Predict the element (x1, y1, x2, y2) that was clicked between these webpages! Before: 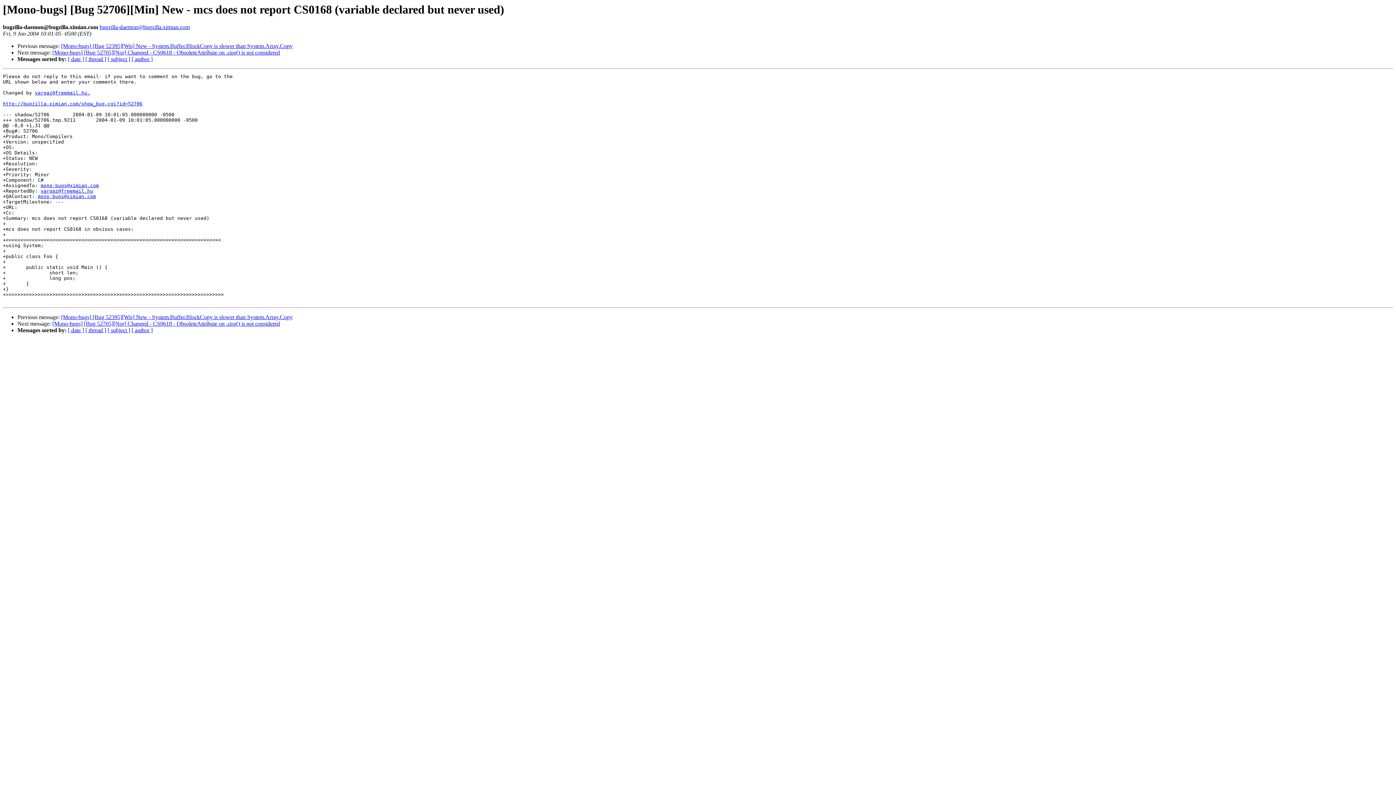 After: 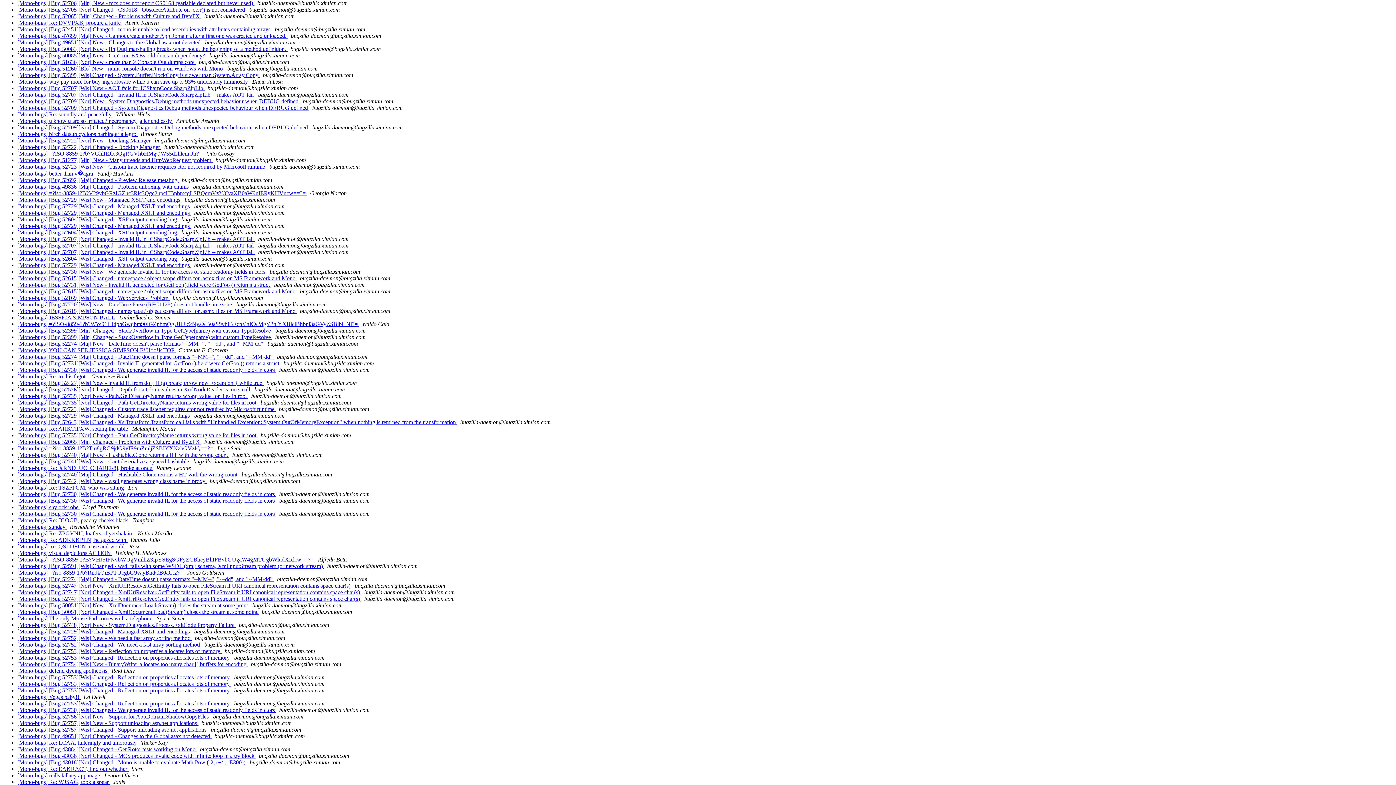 Action: label: [ date ] bbox: (68, 56, 84, 62)